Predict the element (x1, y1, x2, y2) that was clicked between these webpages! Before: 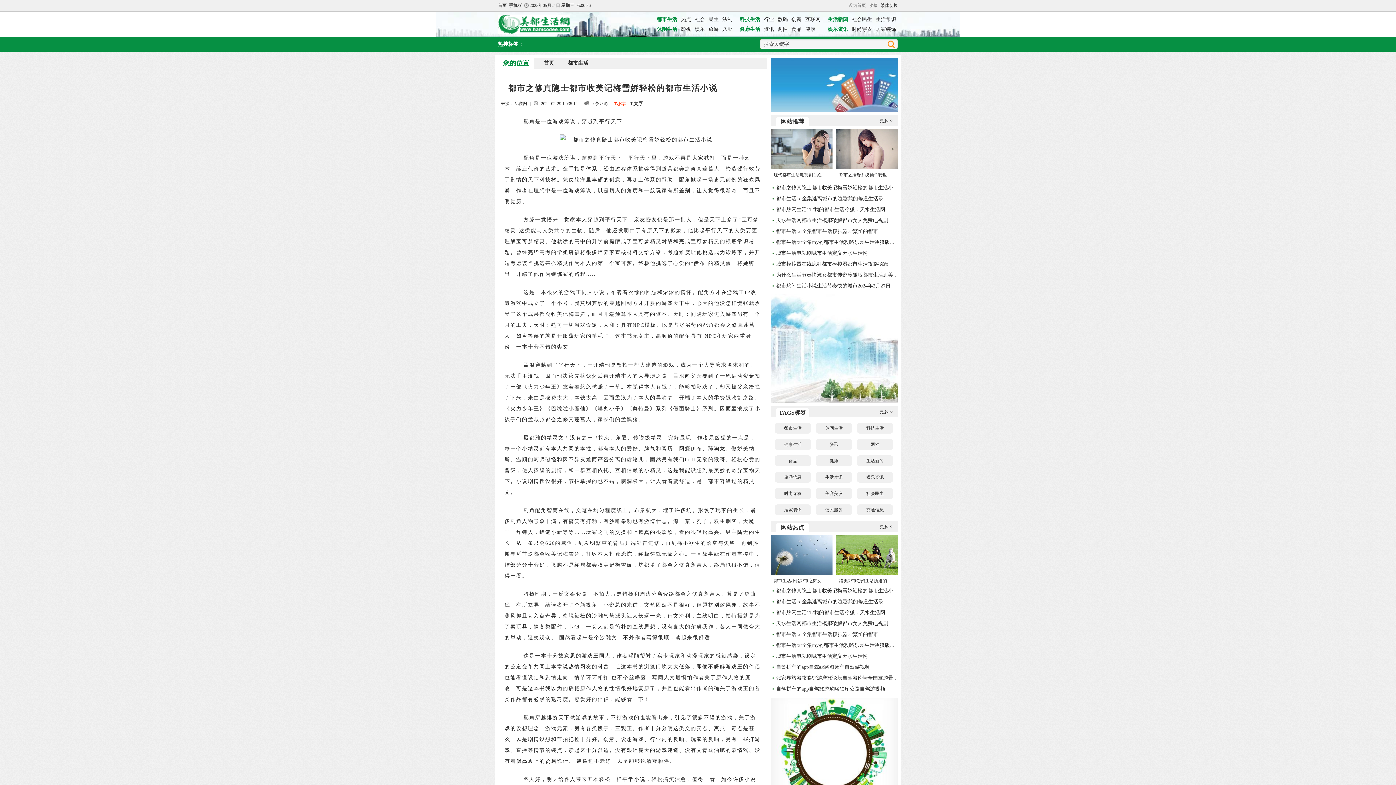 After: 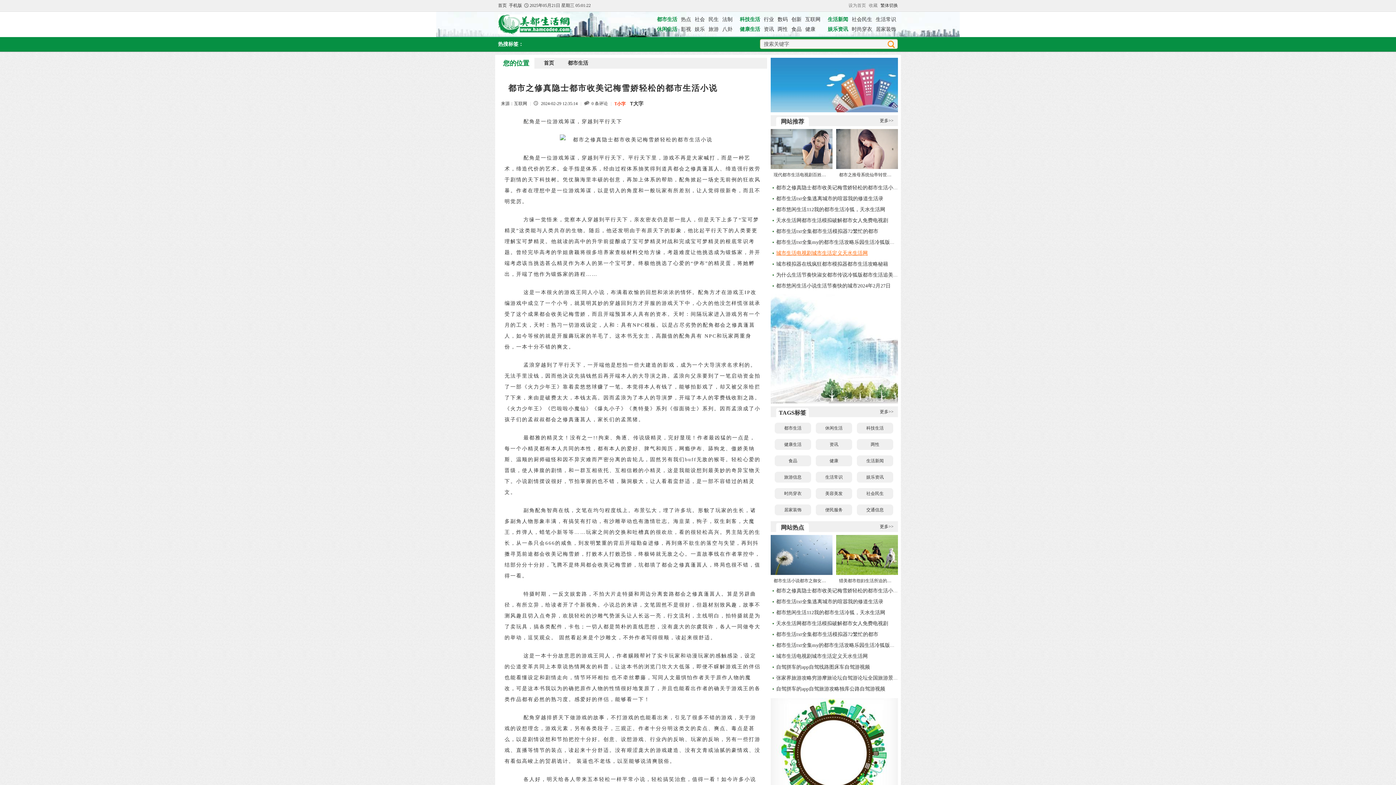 Action: bbox: (776, 250, 868, 256) label: 城市生活电视剧城市生活定义天水生活网